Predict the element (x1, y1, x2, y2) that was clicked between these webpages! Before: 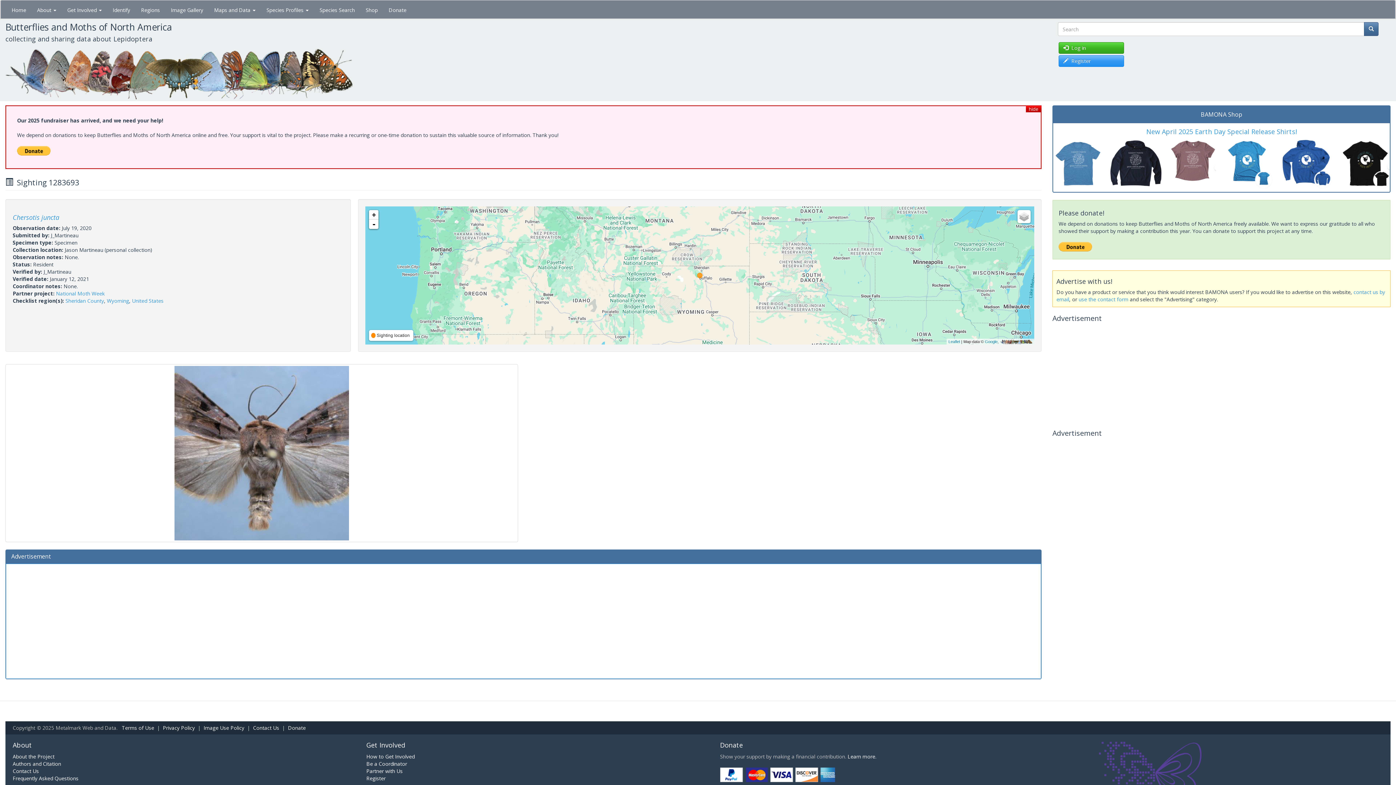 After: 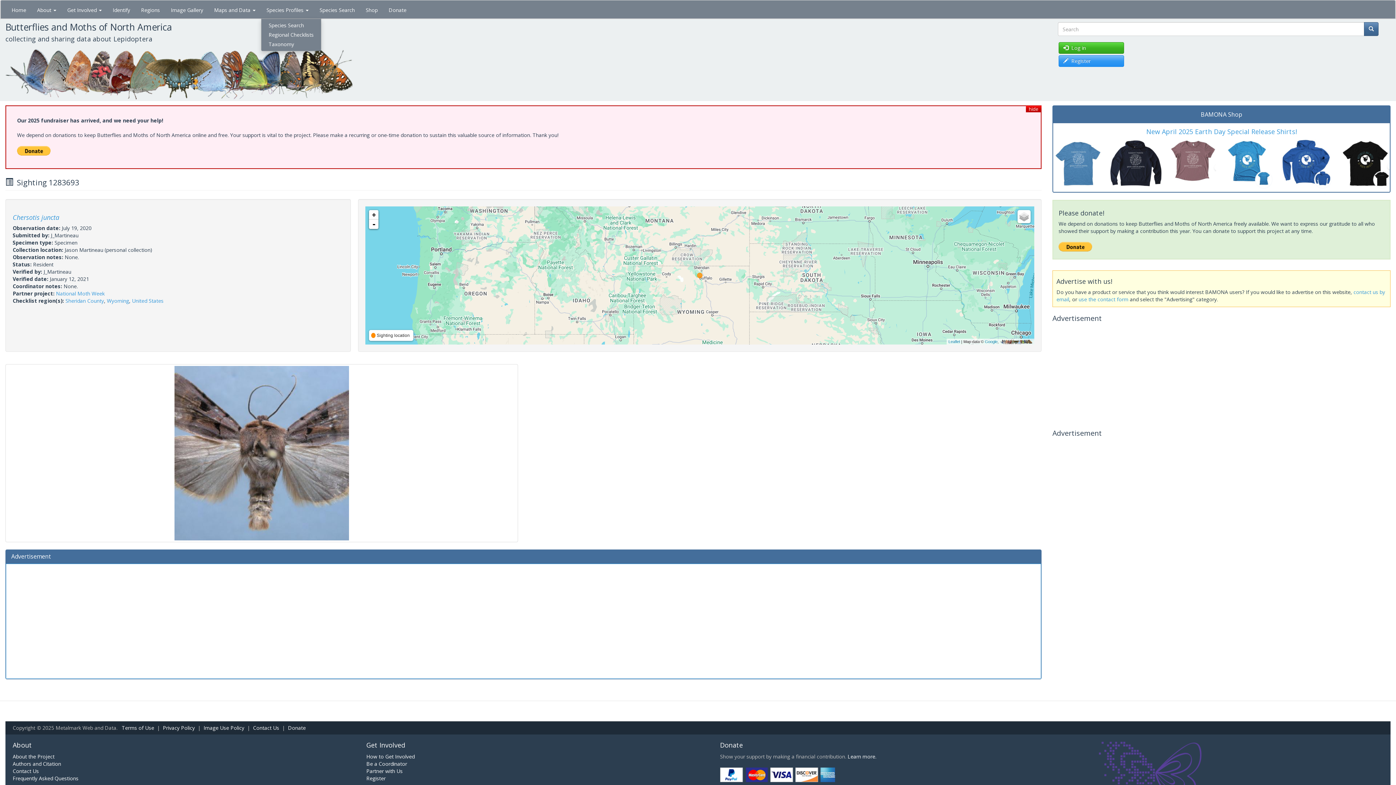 Action: bbox: (261, 0, 314, 18) label: Species Profiles 